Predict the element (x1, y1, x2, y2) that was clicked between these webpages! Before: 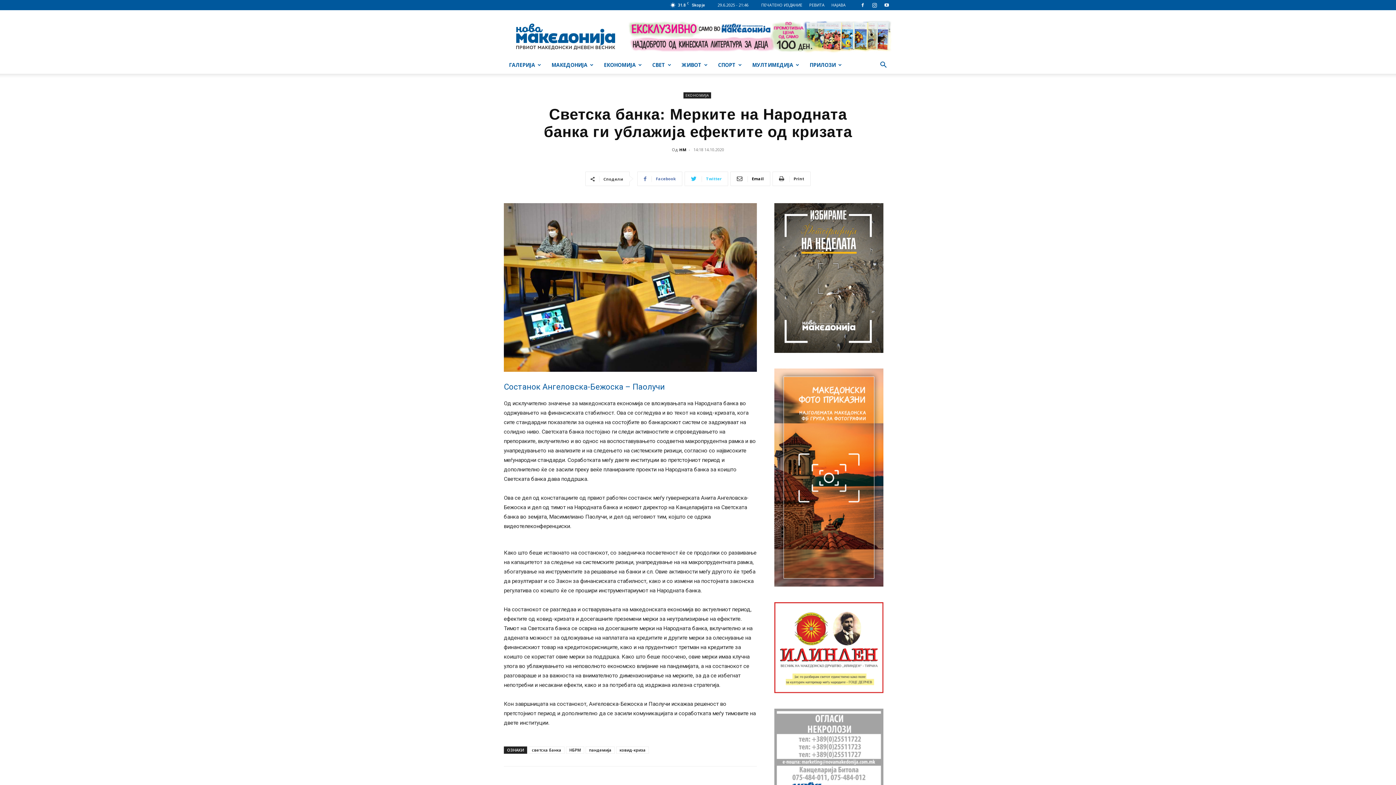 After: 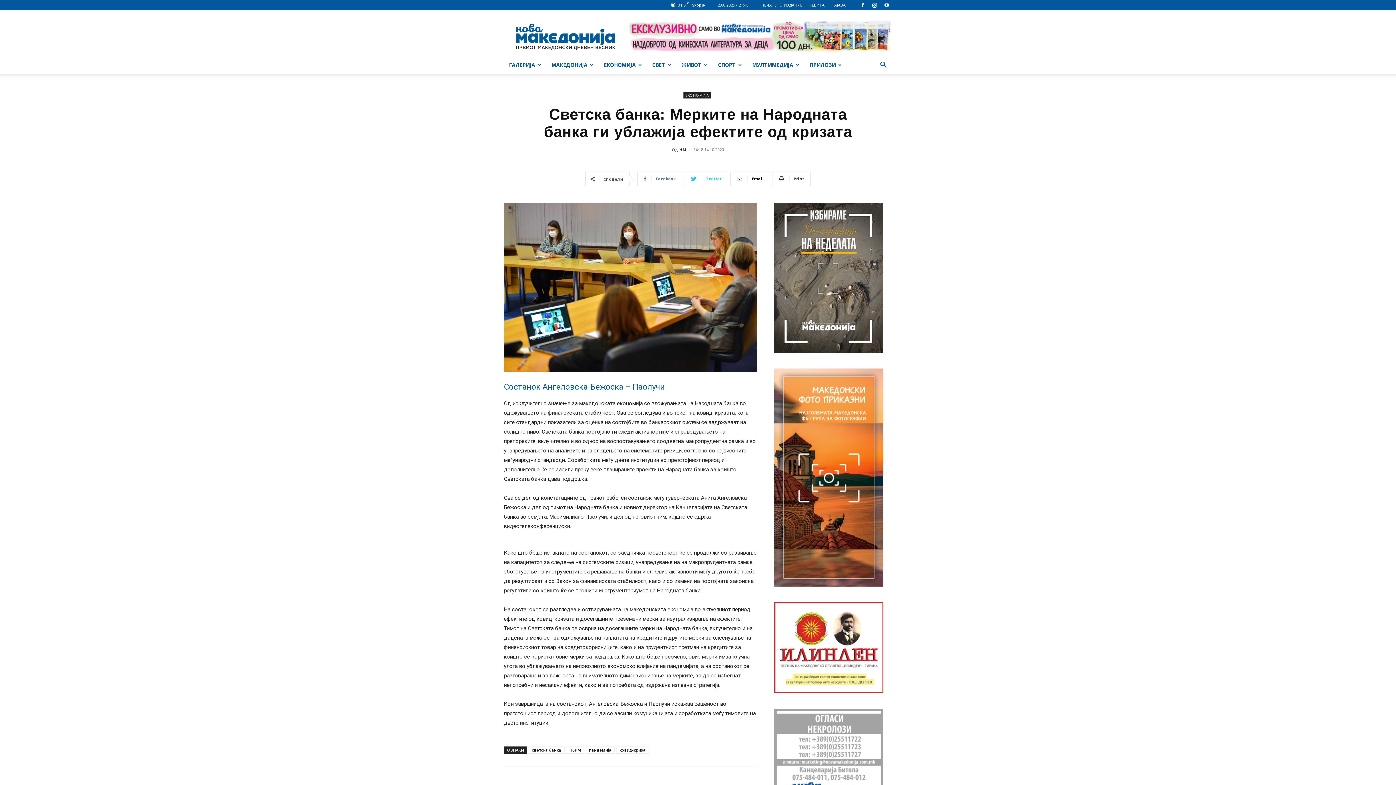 Action: bbox: (774, 688, 883, 694)